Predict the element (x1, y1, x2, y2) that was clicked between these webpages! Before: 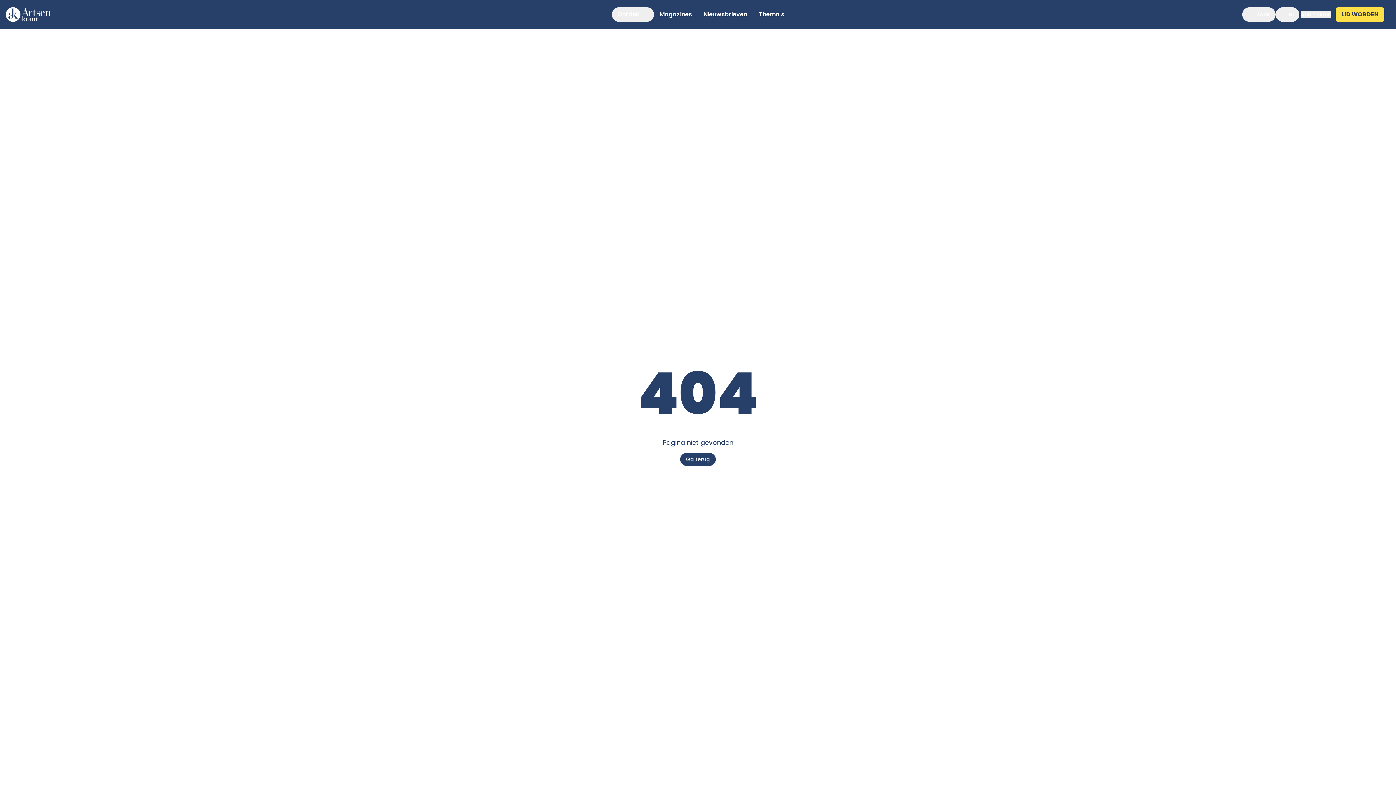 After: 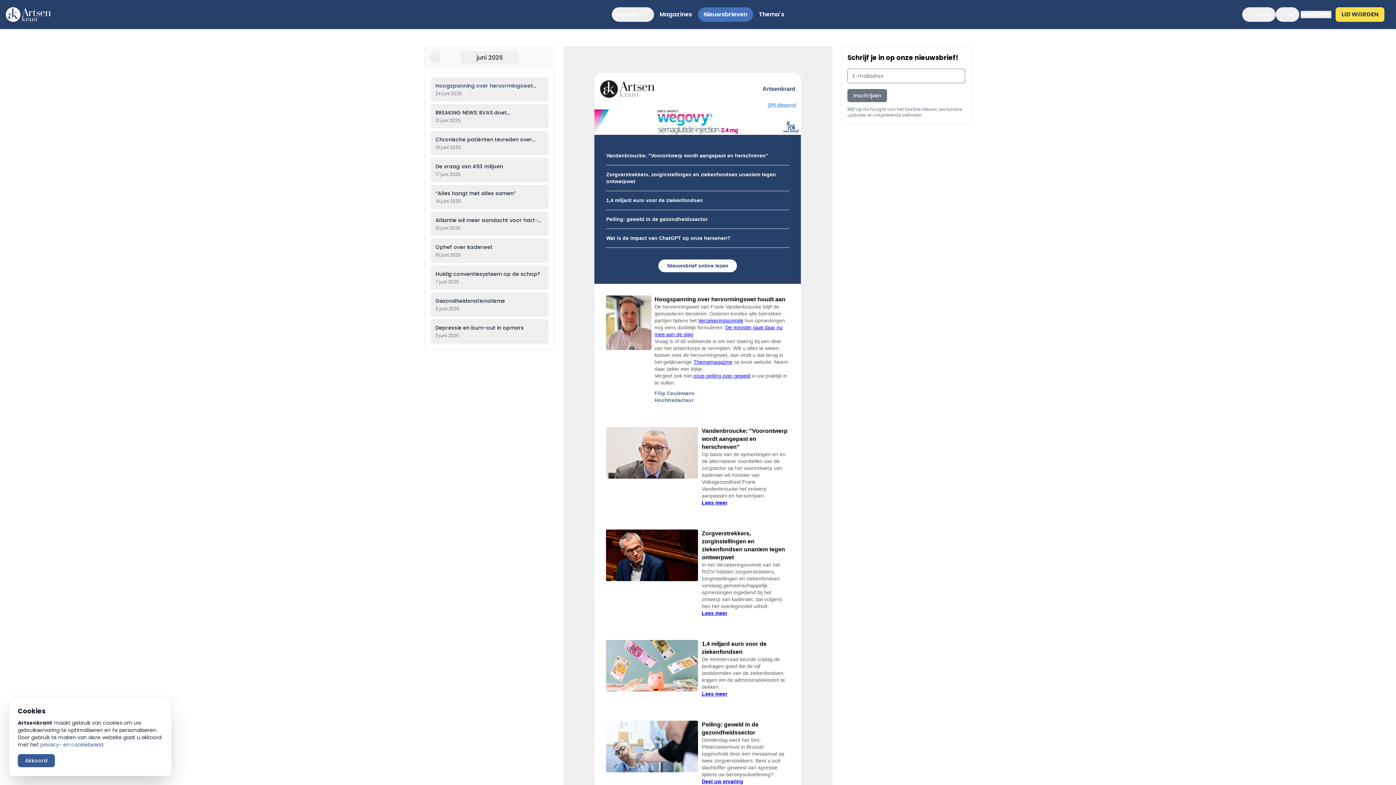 Action: bbox: (698, 7, 753, 21) label: Nieuwsbrieven